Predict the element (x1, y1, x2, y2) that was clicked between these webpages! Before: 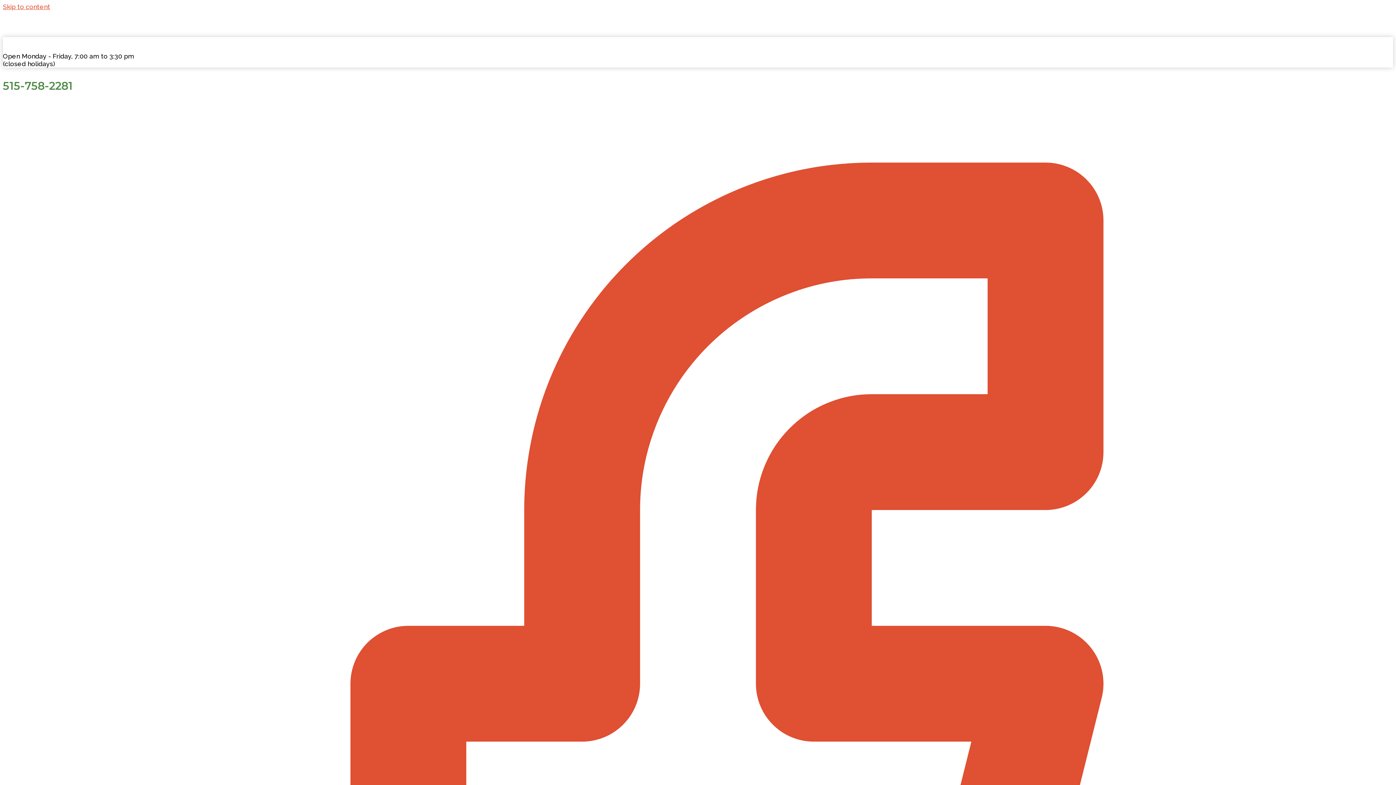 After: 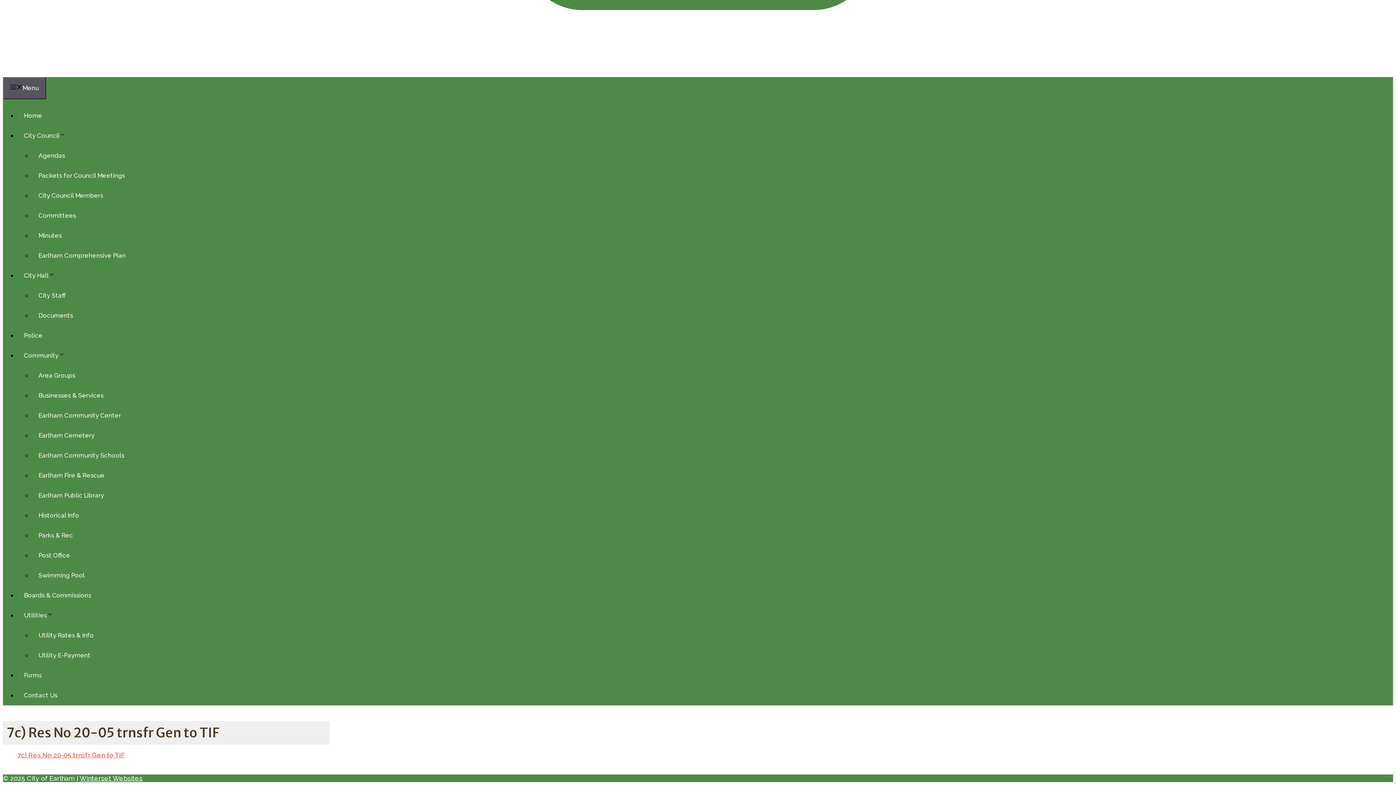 Action: label: Skip to content bbox: (2, 2, 50, 10)